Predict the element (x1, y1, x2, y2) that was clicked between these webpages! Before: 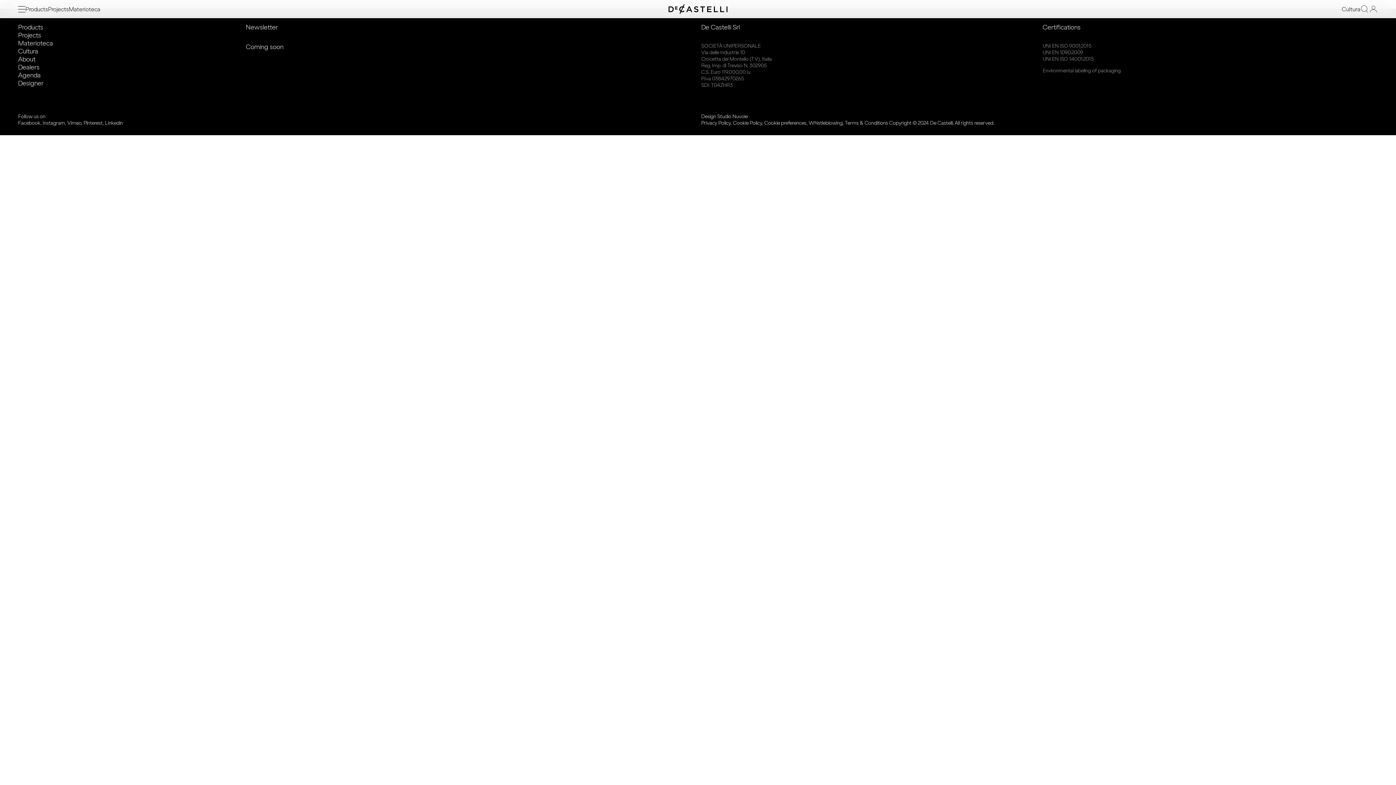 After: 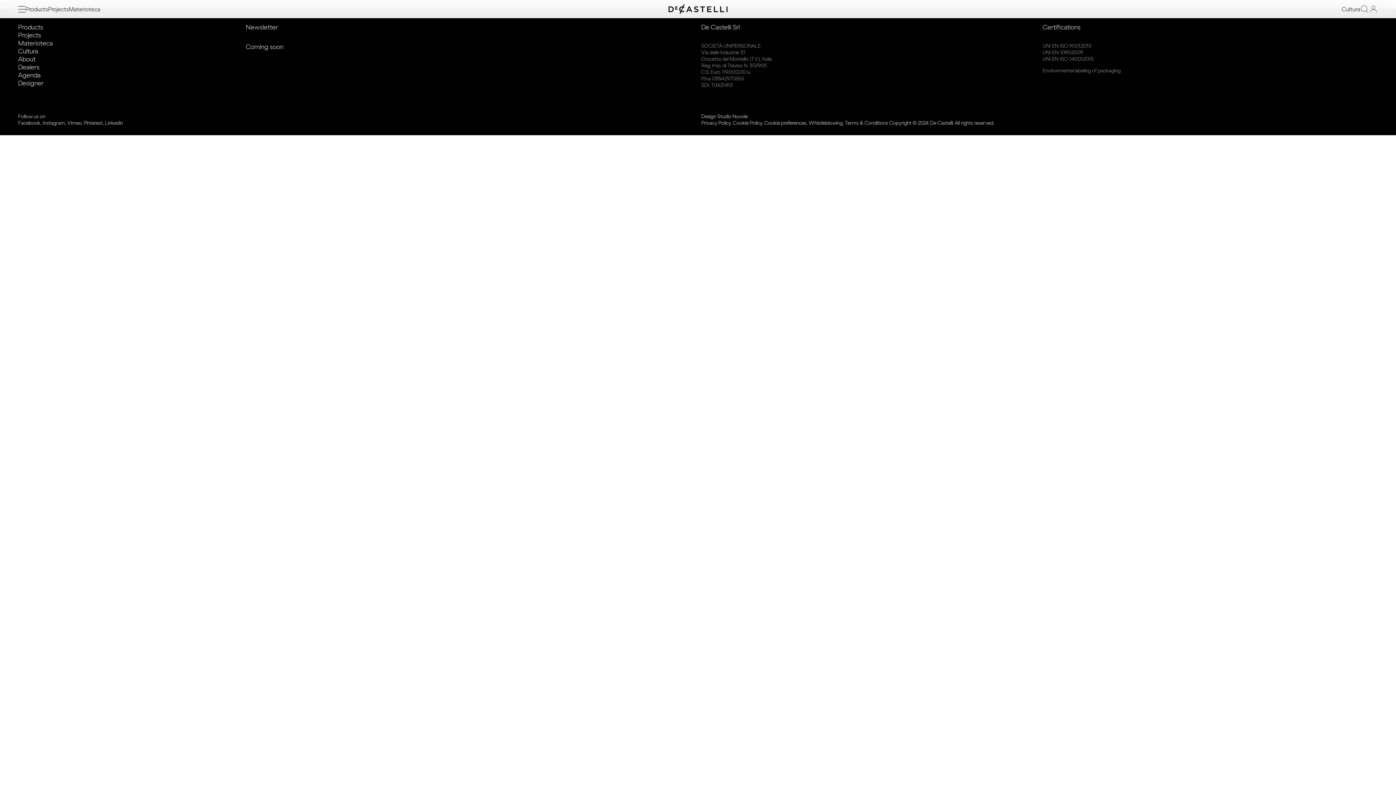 Action: bbox: (1043, 49, 1083, 55) label: UNI EN 1090:2009